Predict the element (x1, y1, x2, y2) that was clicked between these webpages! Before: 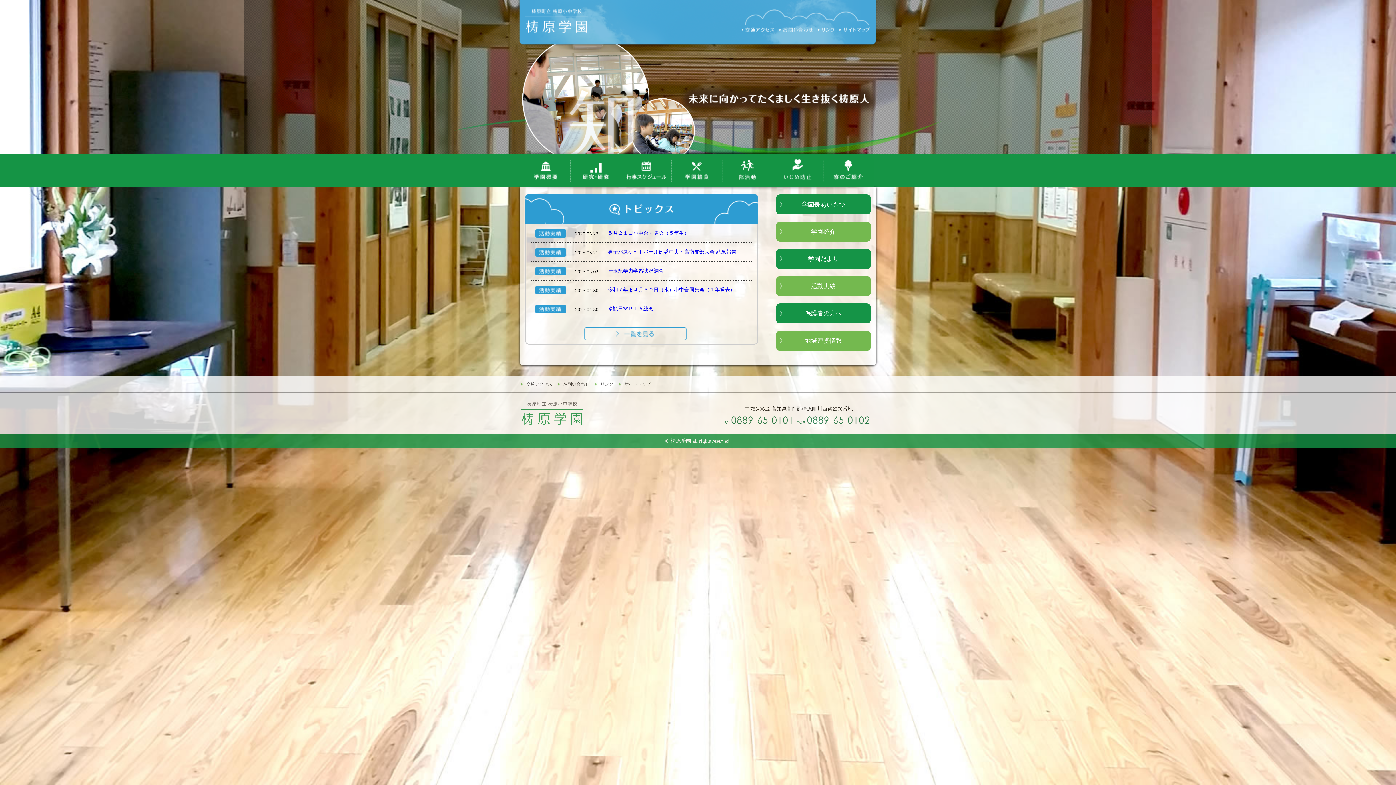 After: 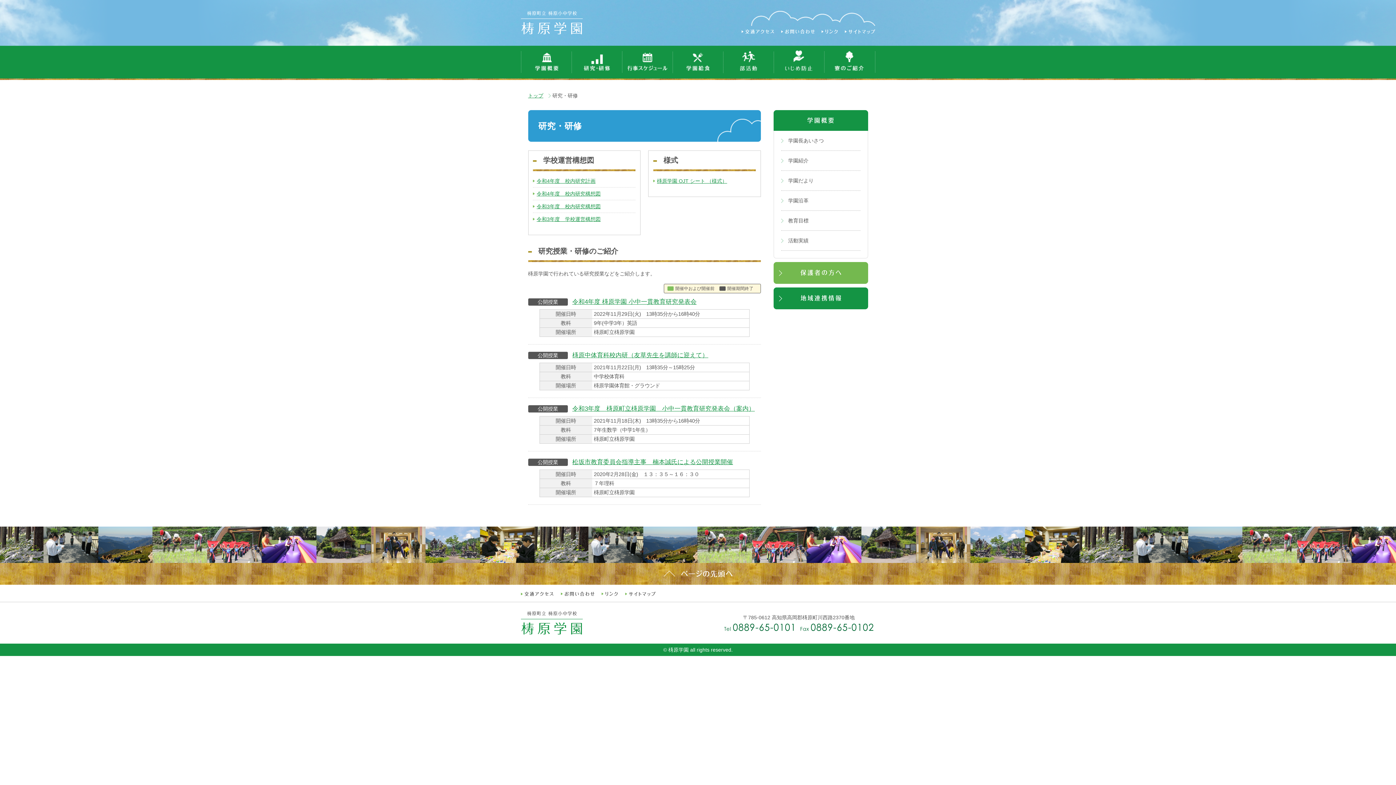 Action: bbox: (570, 155, 621, 159)